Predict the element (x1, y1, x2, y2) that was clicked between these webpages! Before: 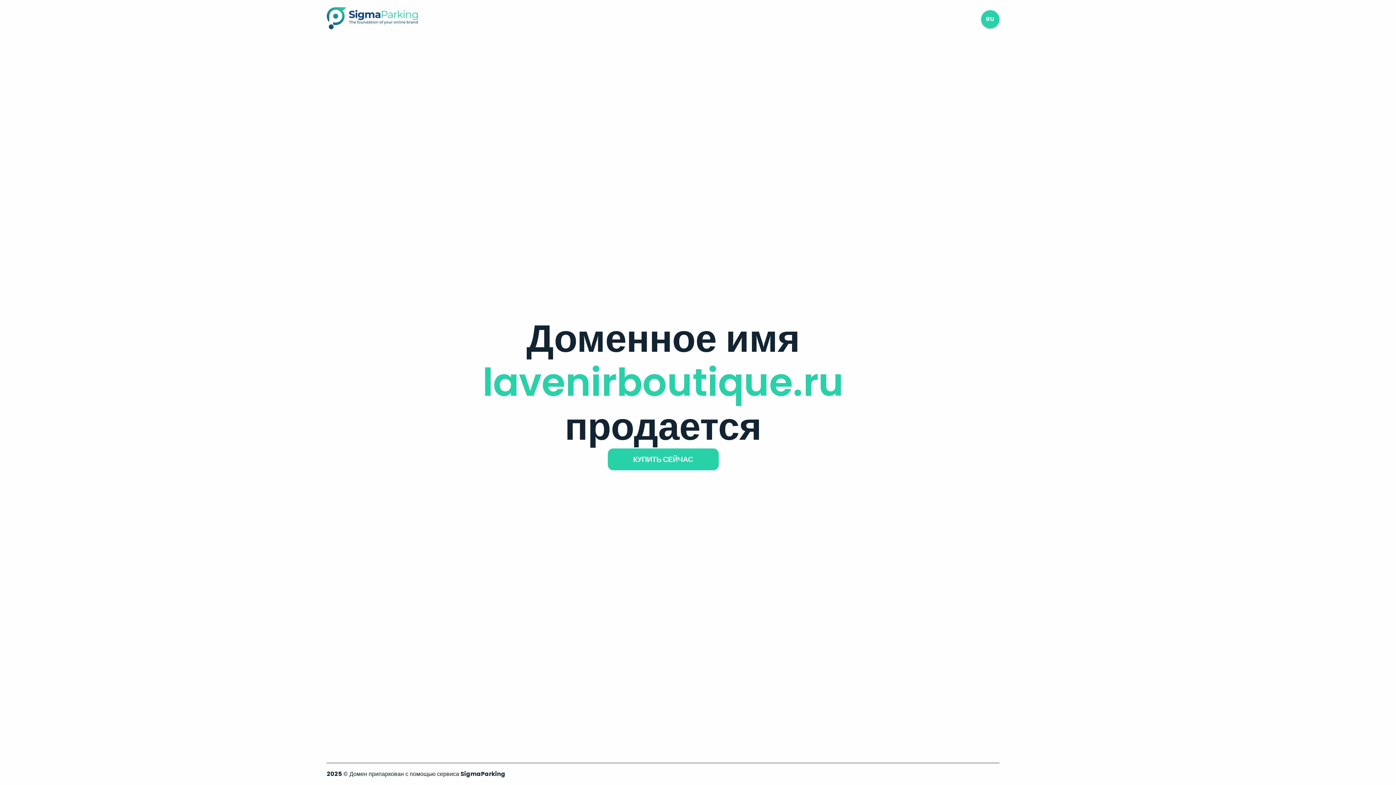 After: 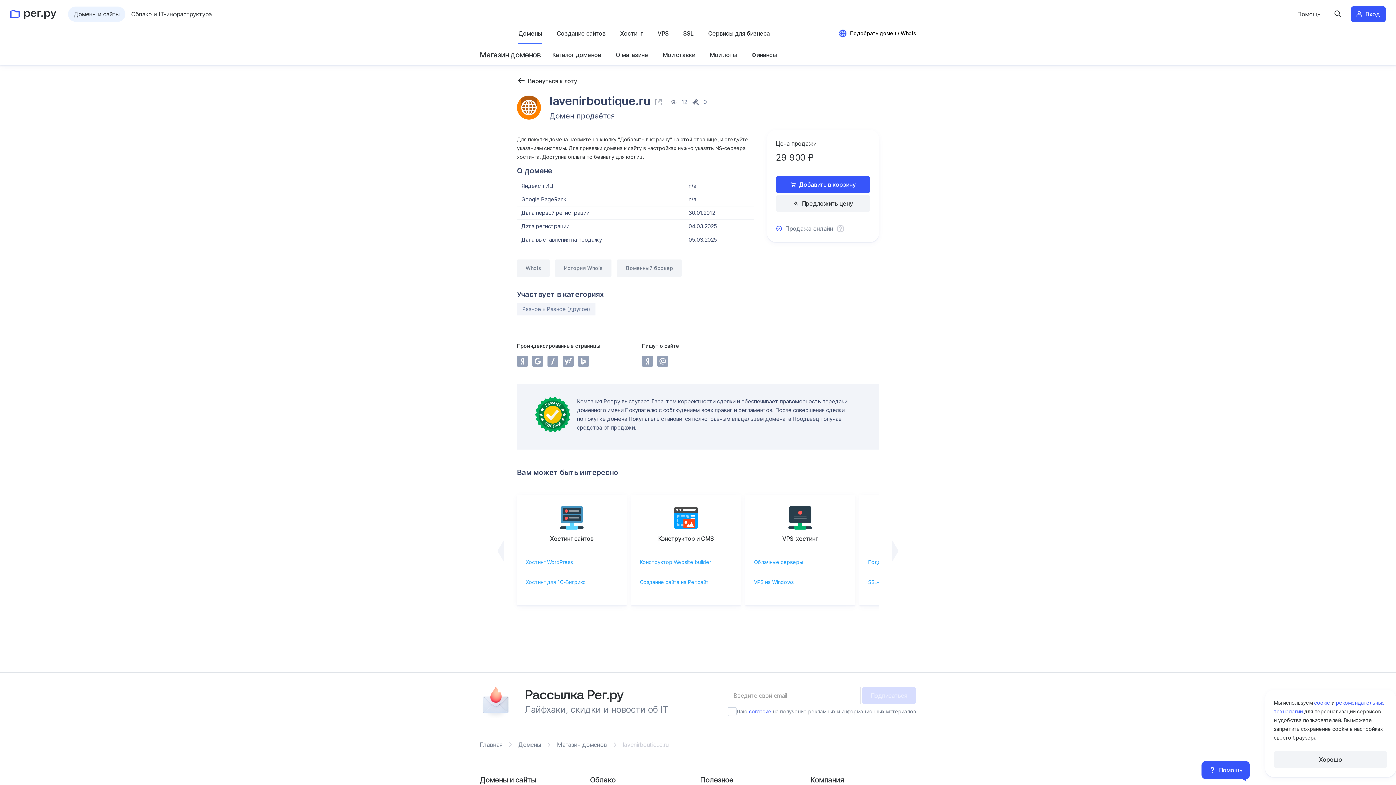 Action: label: КУПИТЬ СЕЙЧАС bbox: (607, 448, 718, 470)